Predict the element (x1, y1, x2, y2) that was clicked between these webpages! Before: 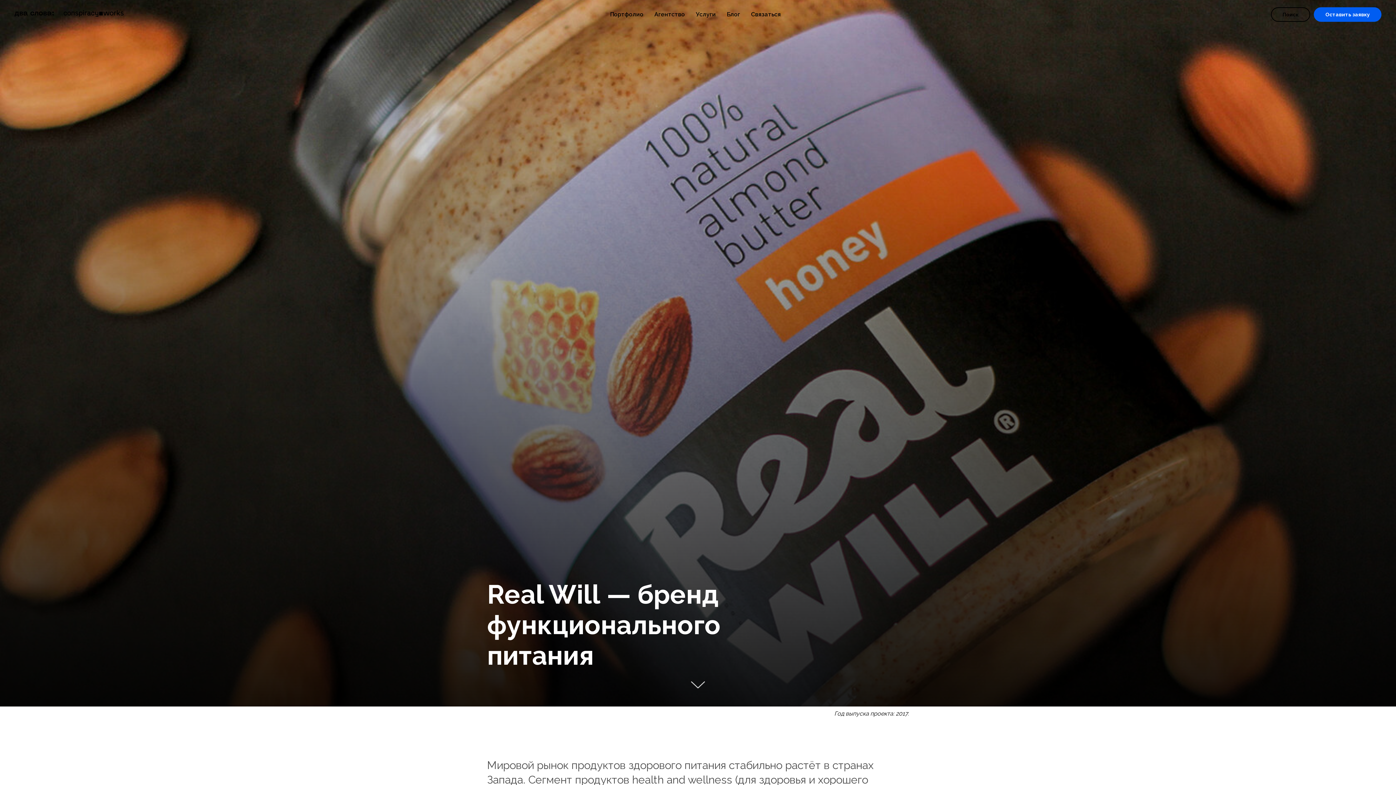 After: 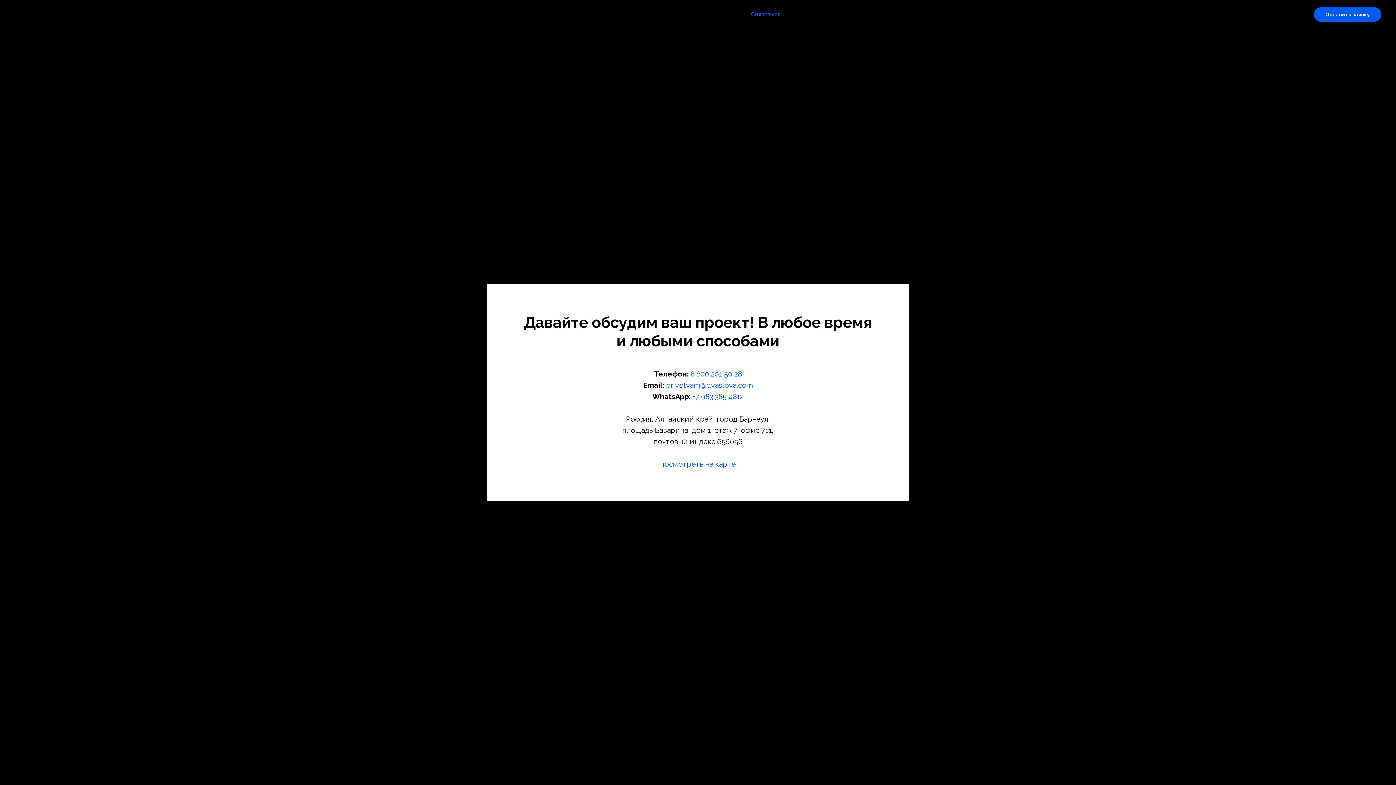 Action: bbox: (751, 10, 781, 17) label: Связаться